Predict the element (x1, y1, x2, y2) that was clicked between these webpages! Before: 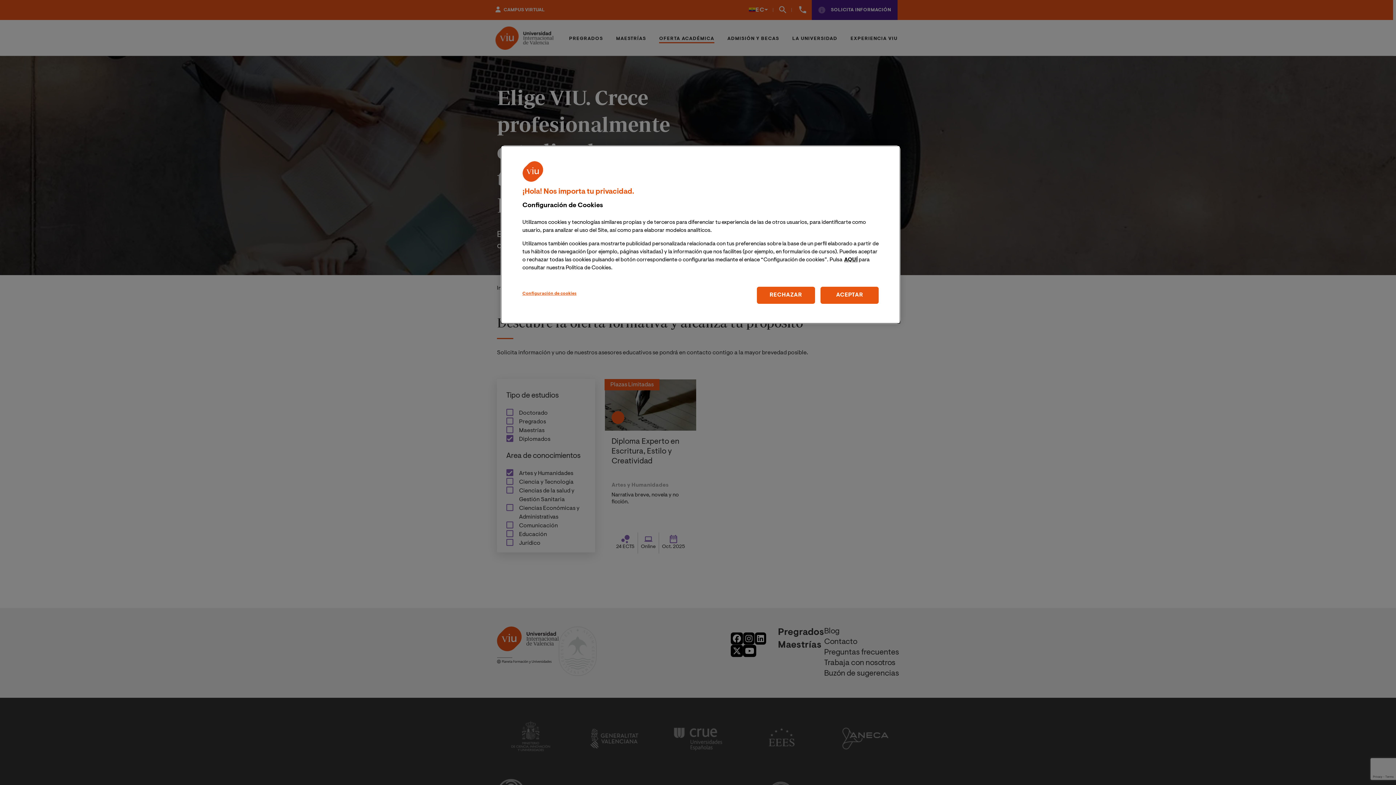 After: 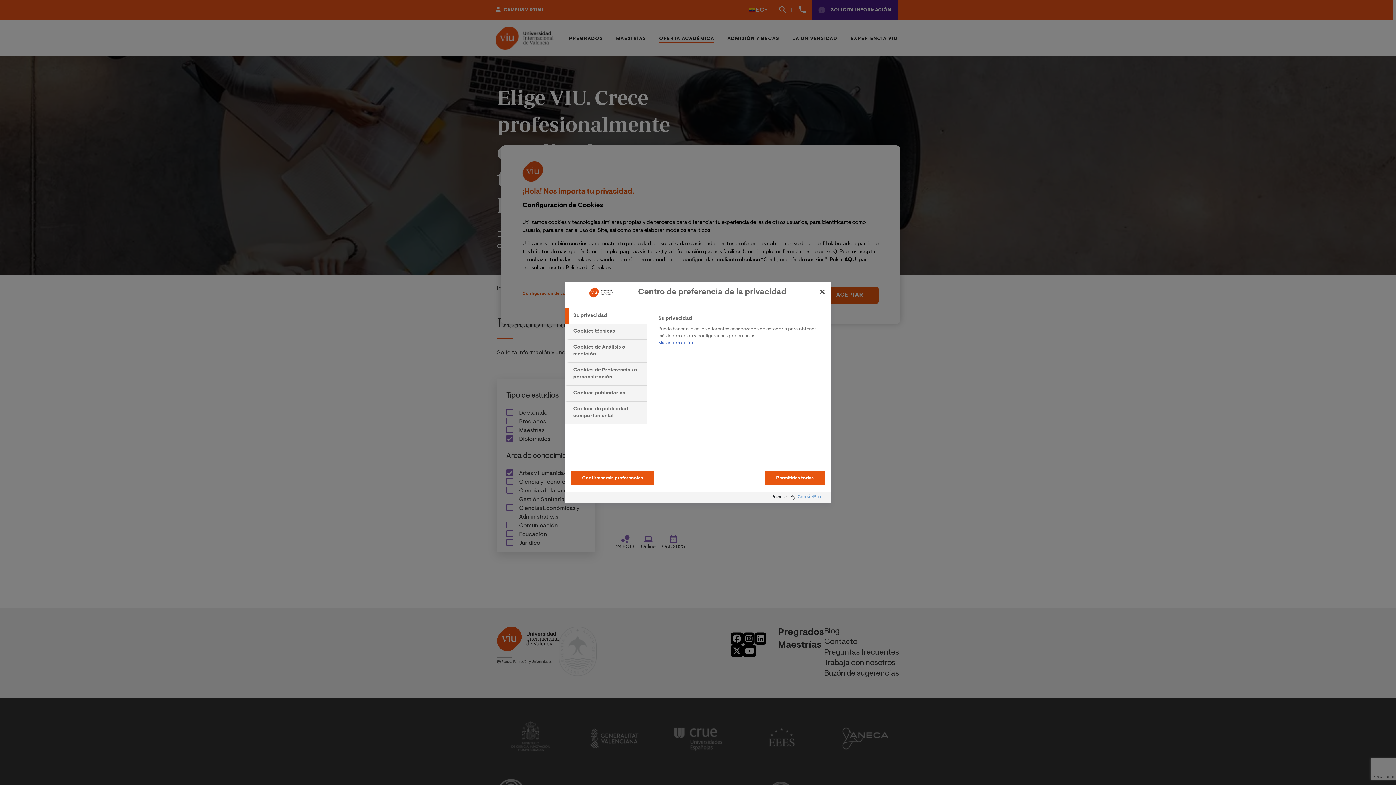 Action: bbox: (522, 286, 576, 301) label: Configuración de cookies